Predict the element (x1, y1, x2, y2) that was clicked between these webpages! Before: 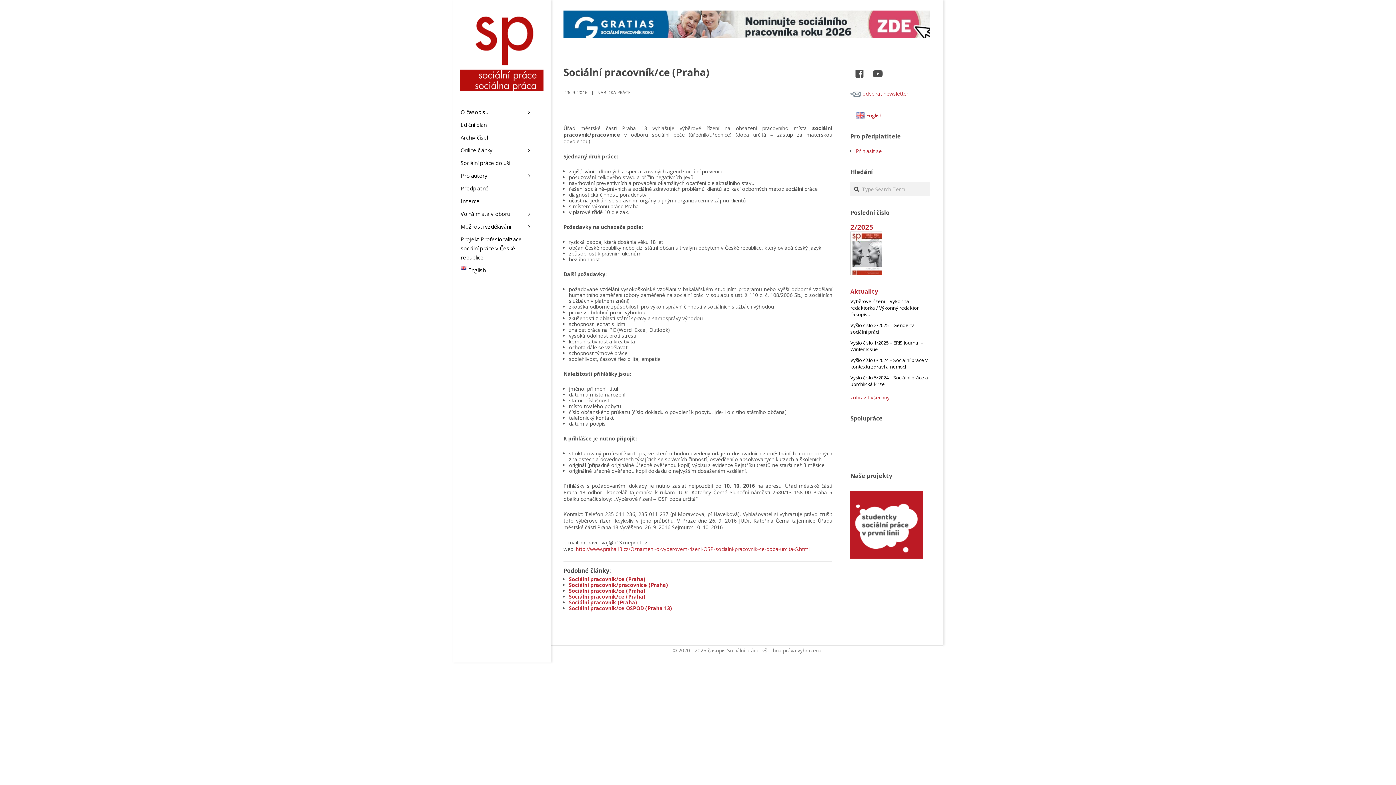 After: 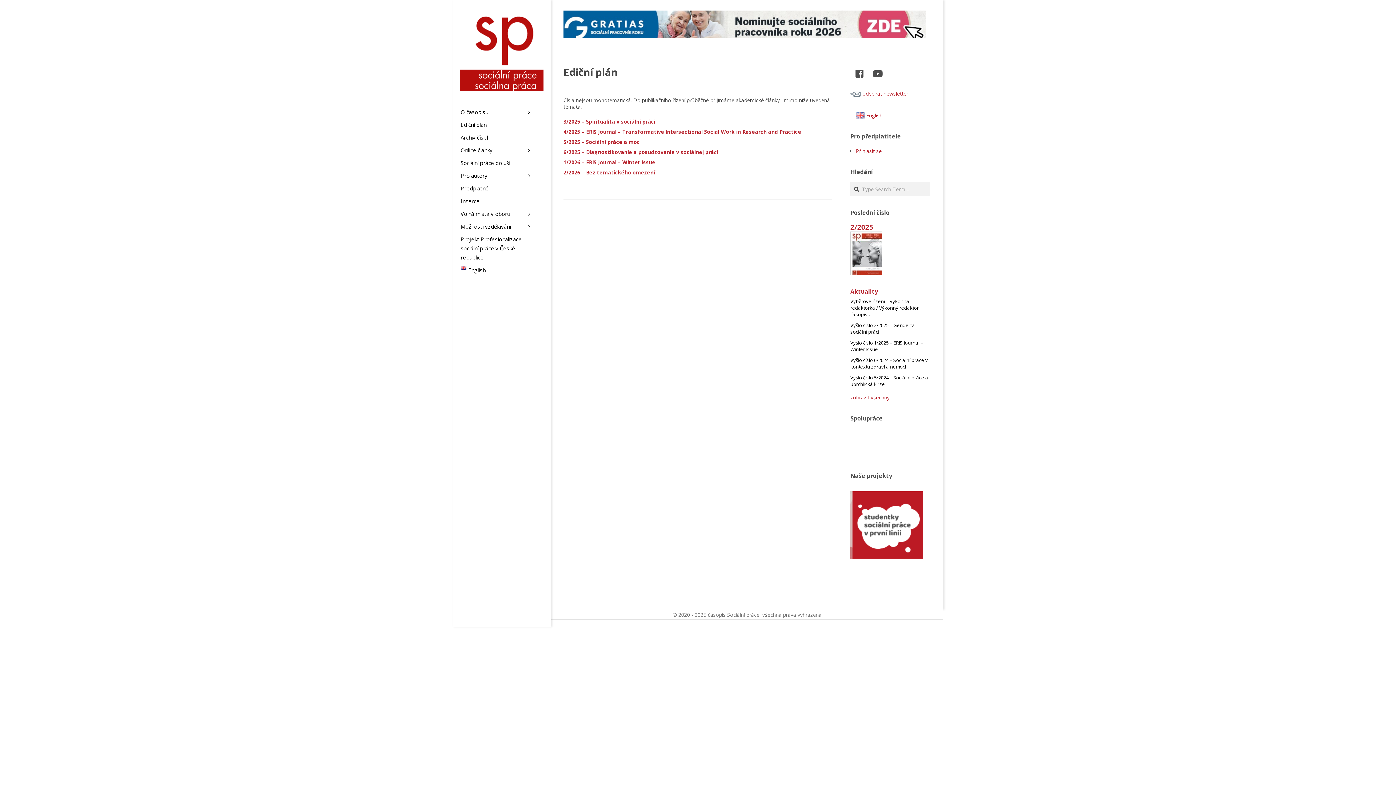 Action: label: Ediční plán bbox: (452, 118, 541, 131)